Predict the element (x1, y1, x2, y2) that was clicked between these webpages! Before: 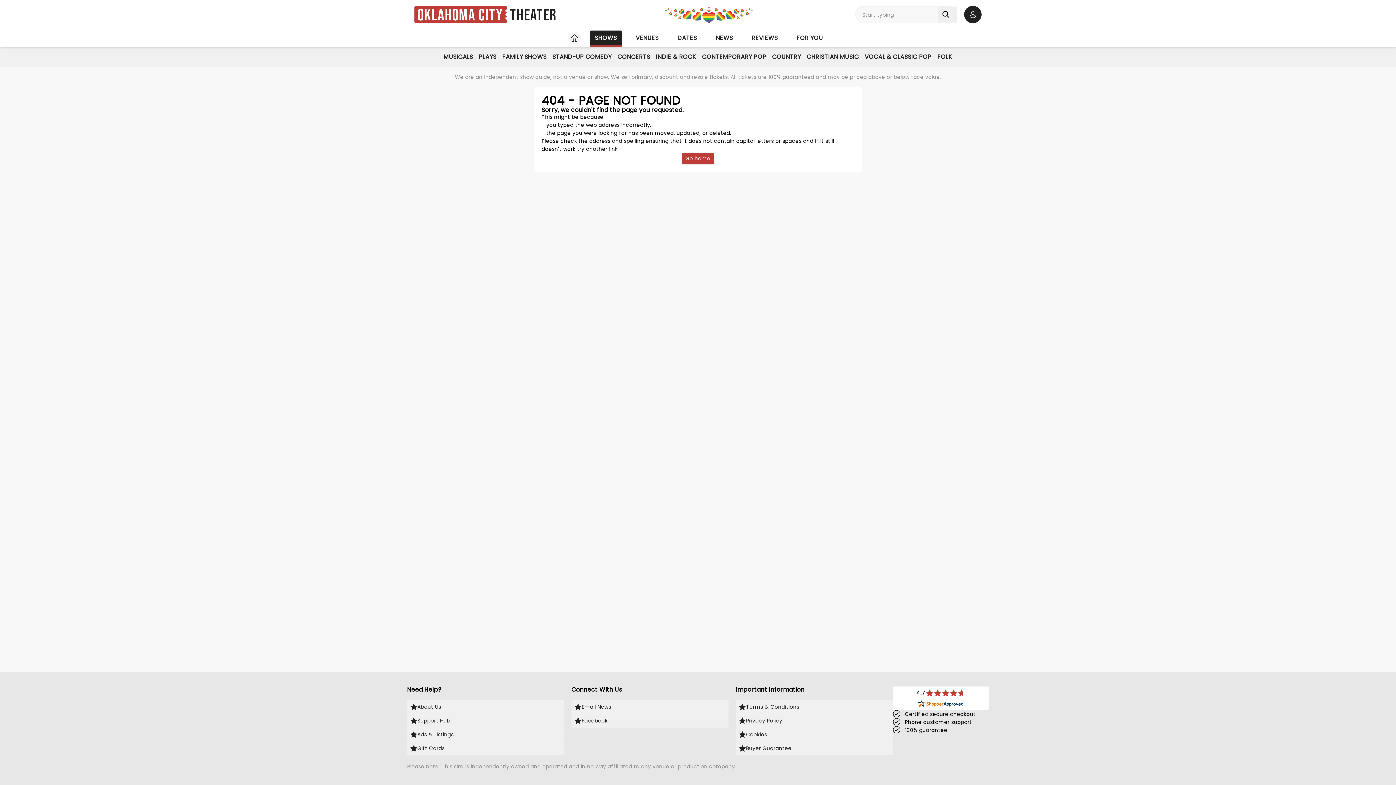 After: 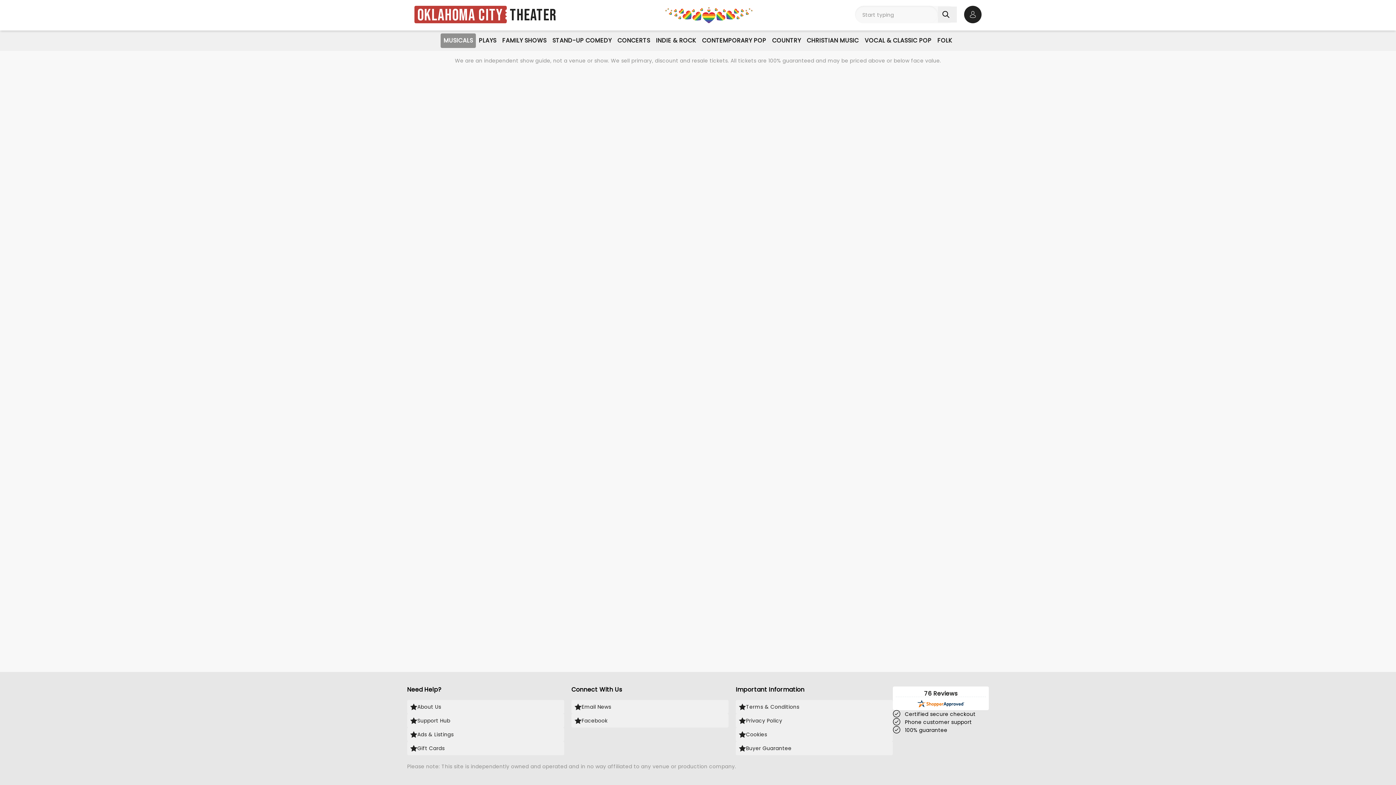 Action: bbox: (440, 49, 476, 64) label: MUSICALS